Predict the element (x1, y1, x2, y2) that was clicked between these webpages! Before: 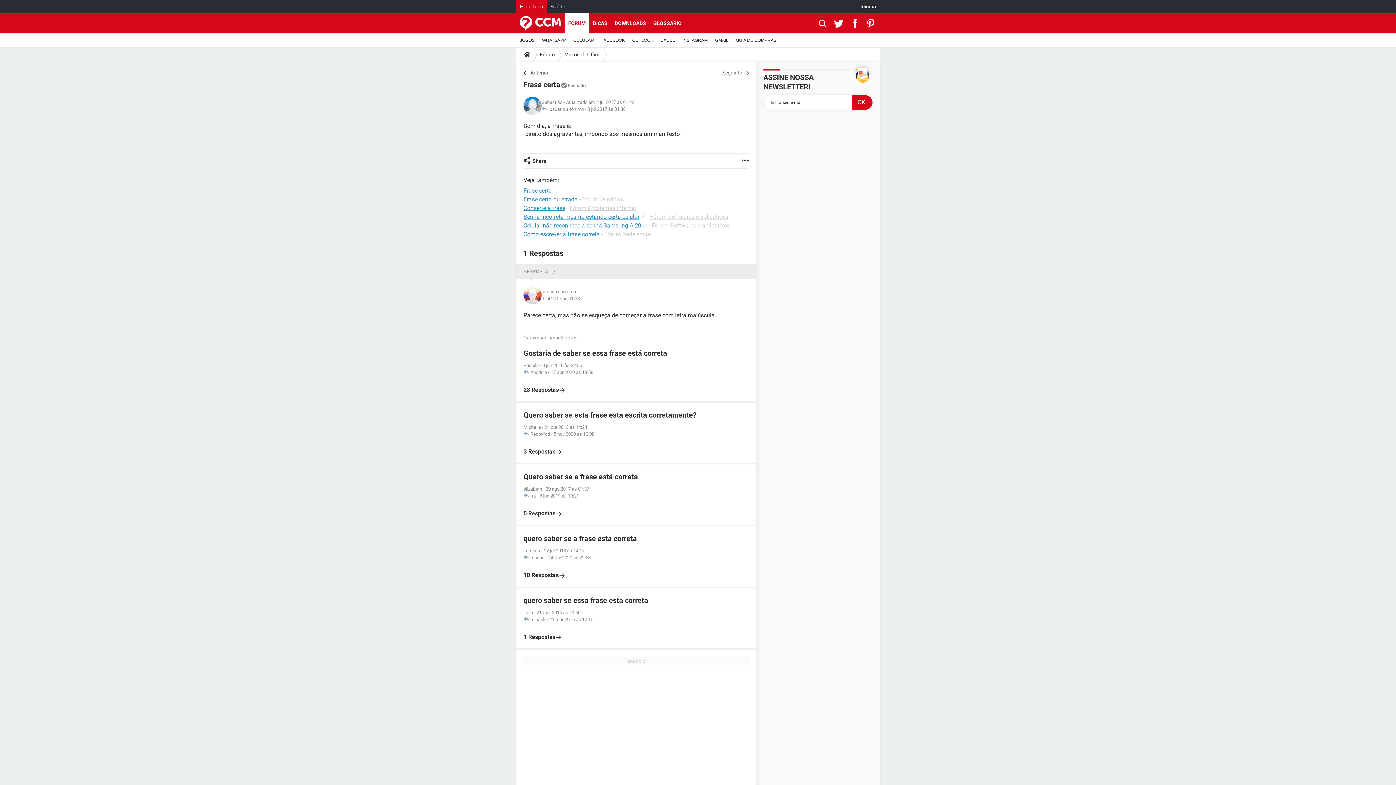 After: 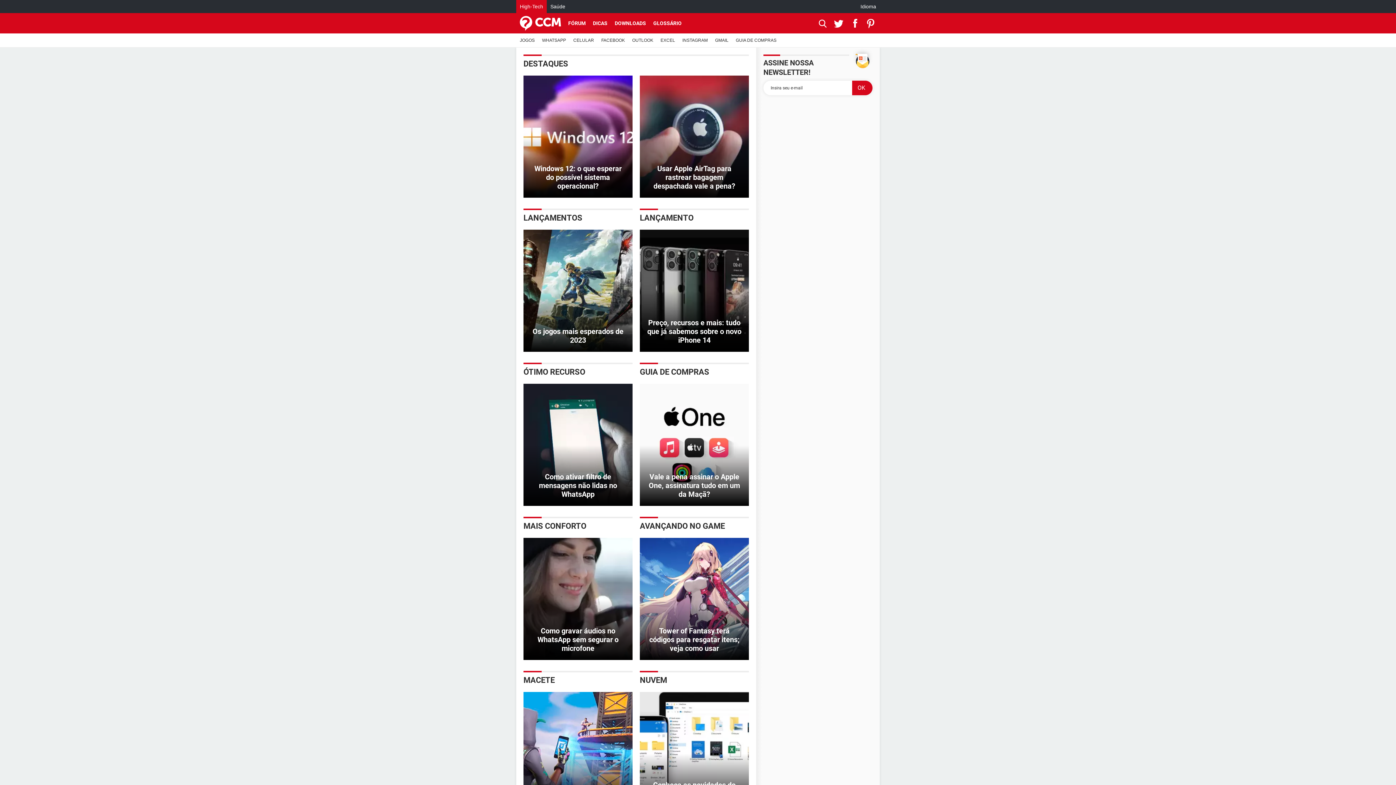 Action: bbox: (521, 47, 533, 61)